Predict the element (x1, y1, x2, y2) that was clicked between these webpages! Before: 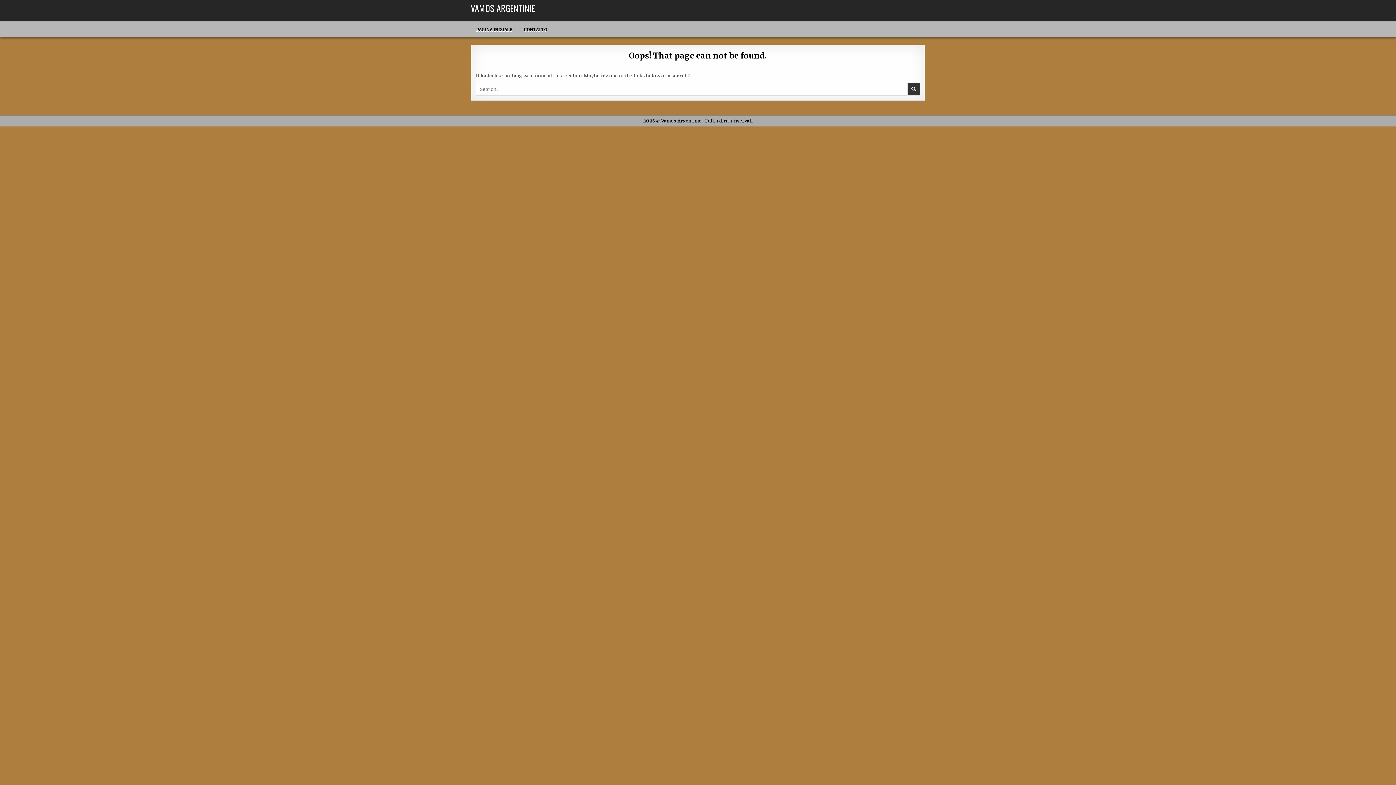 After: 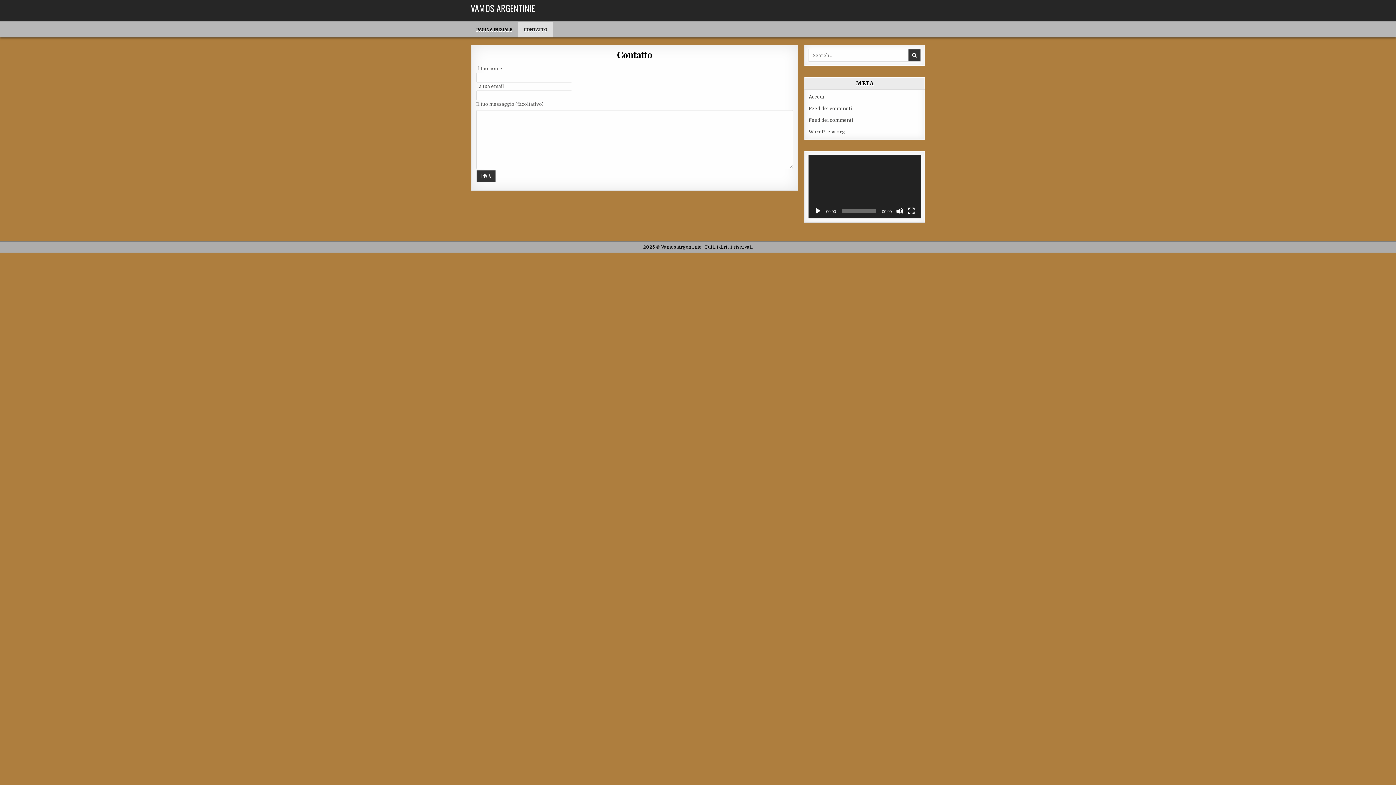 Action: label: CONTATTO bbox: (518, 21, 553, 37)